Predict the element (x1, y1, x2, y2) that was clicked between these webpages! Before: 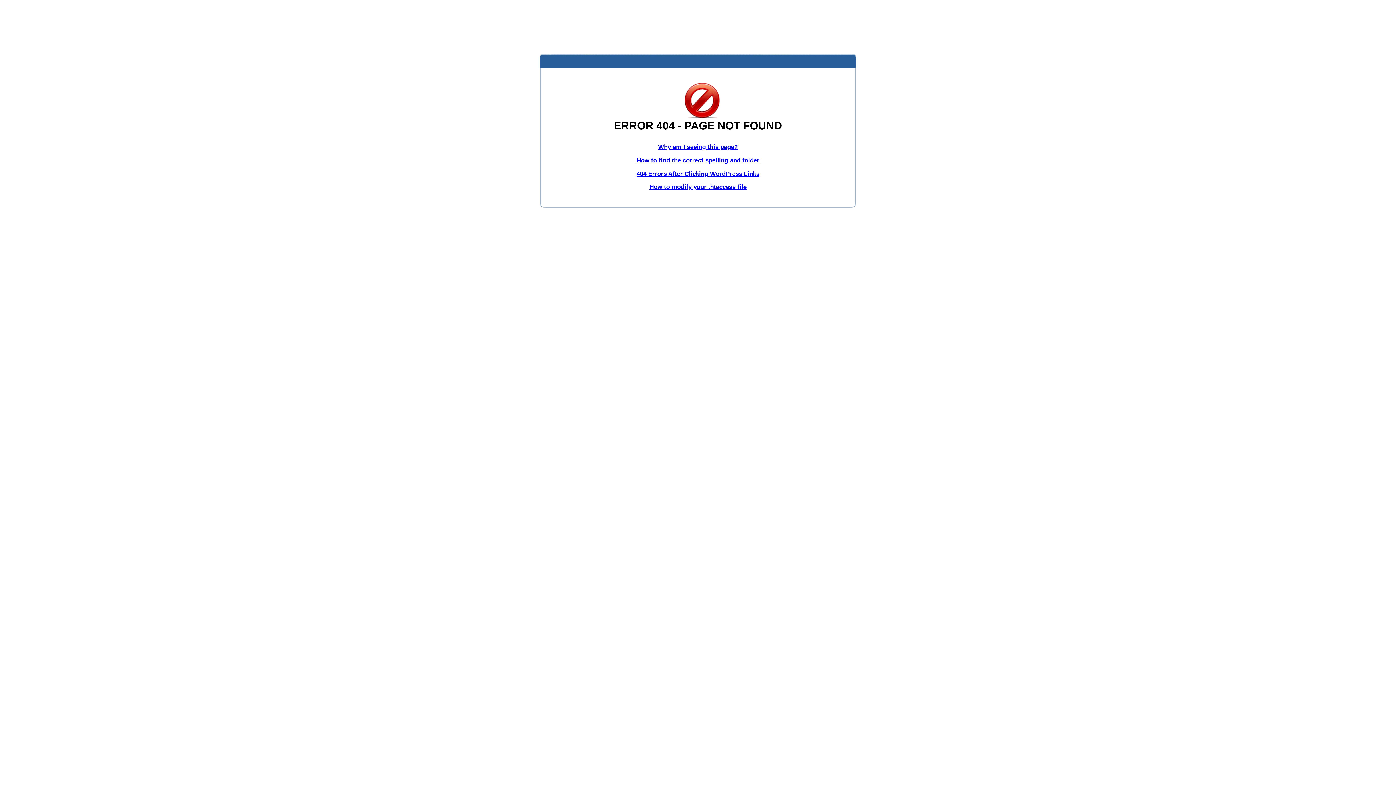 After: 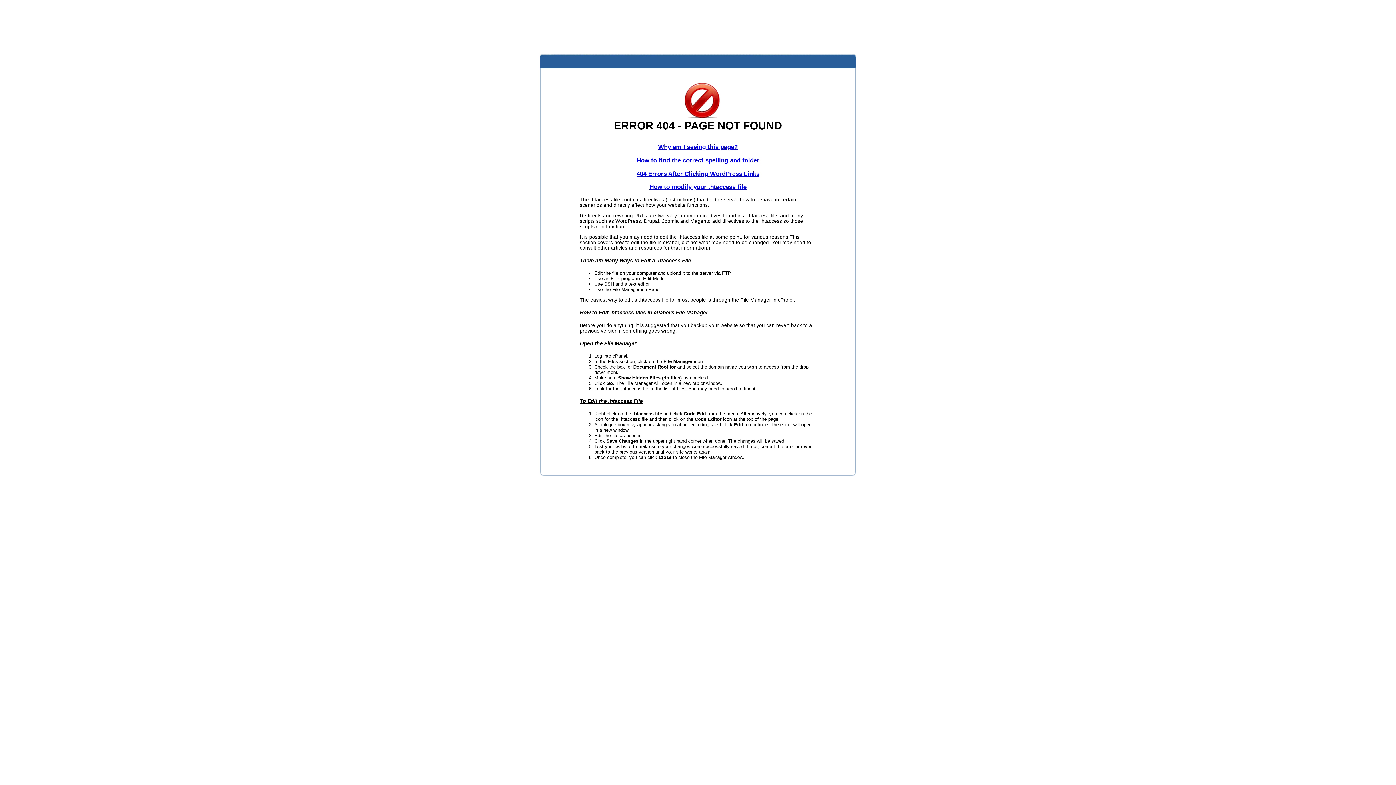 Action: bbox: (649, 183, 746, 190) label: How to modify your .htaccess file